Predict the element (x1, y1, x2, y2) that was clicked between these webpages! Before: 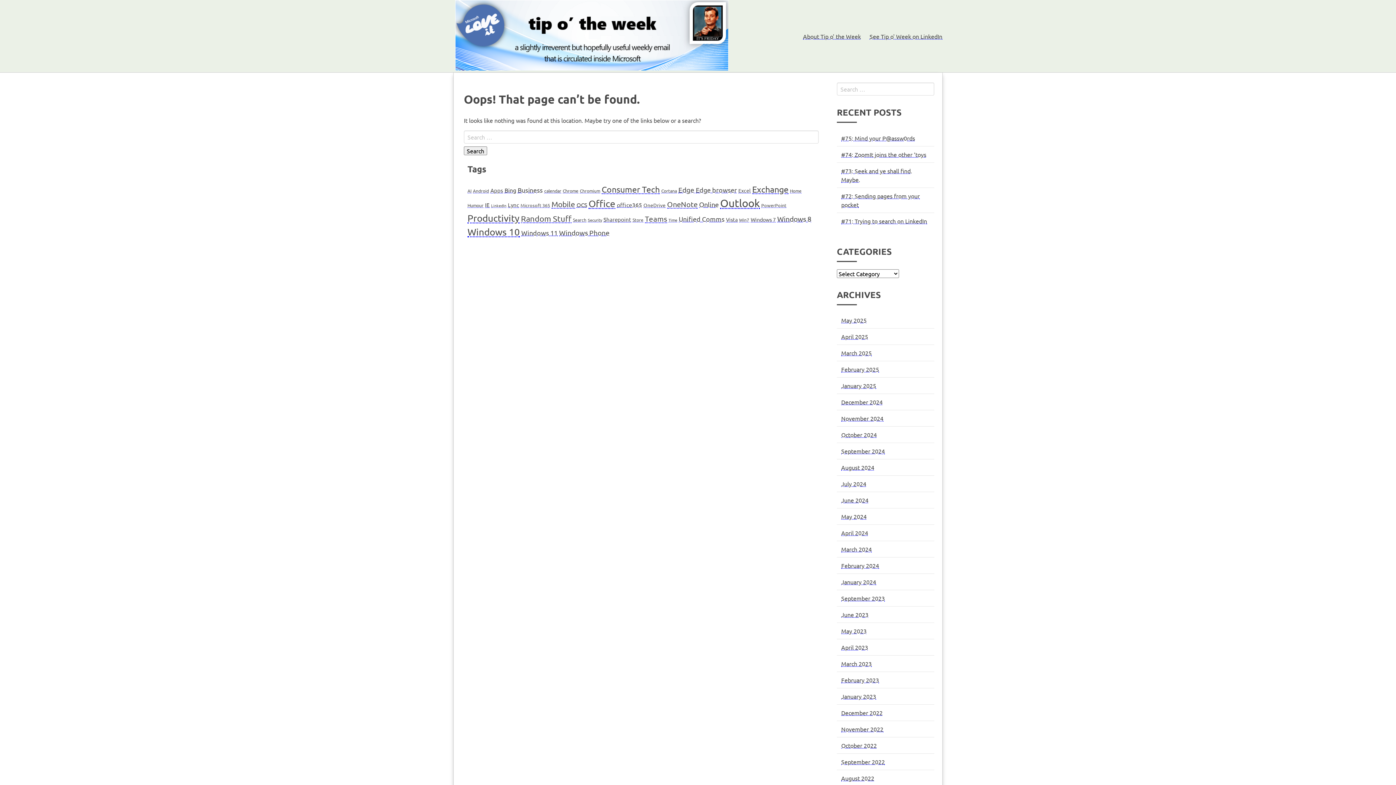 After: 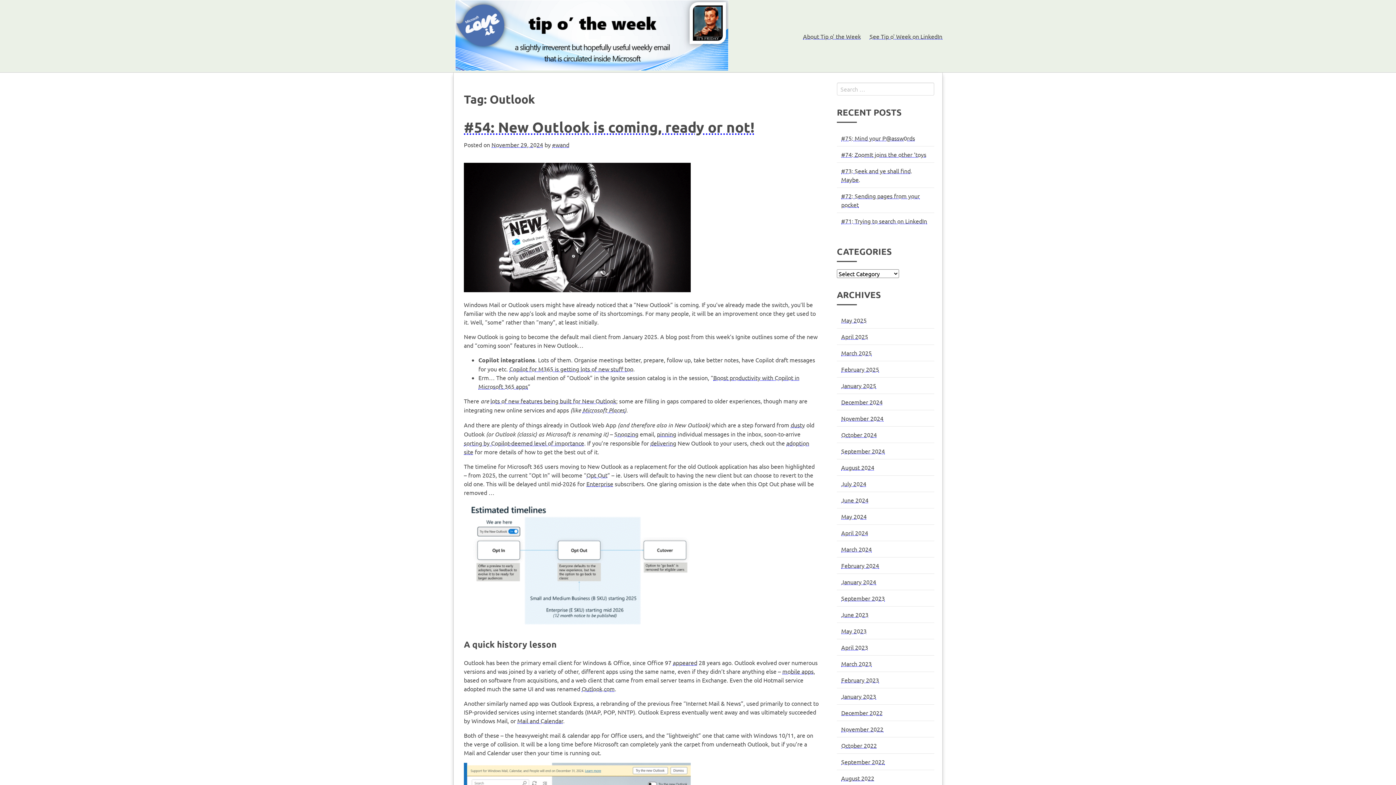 Action: label: Outlook (160 items) bbox: (720, 196, 760, 209)